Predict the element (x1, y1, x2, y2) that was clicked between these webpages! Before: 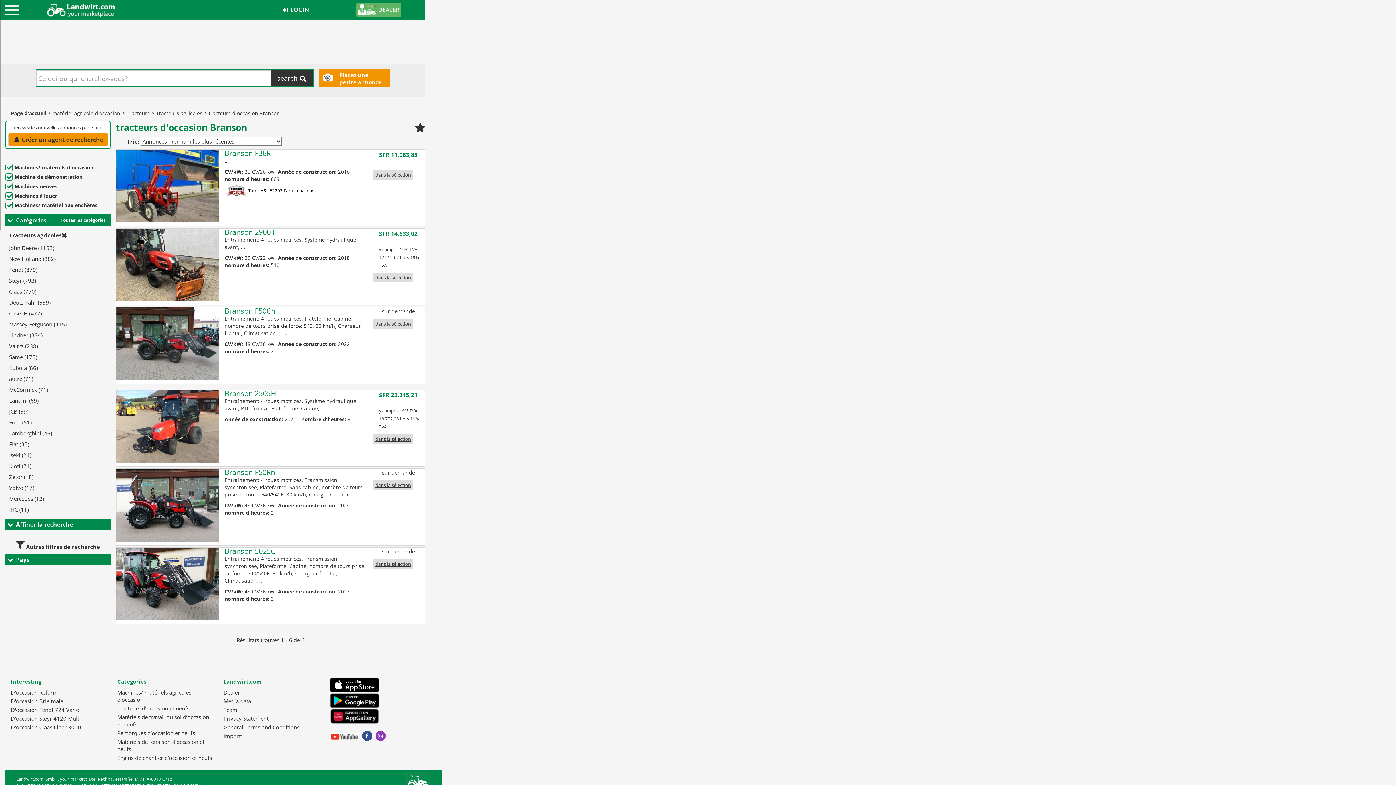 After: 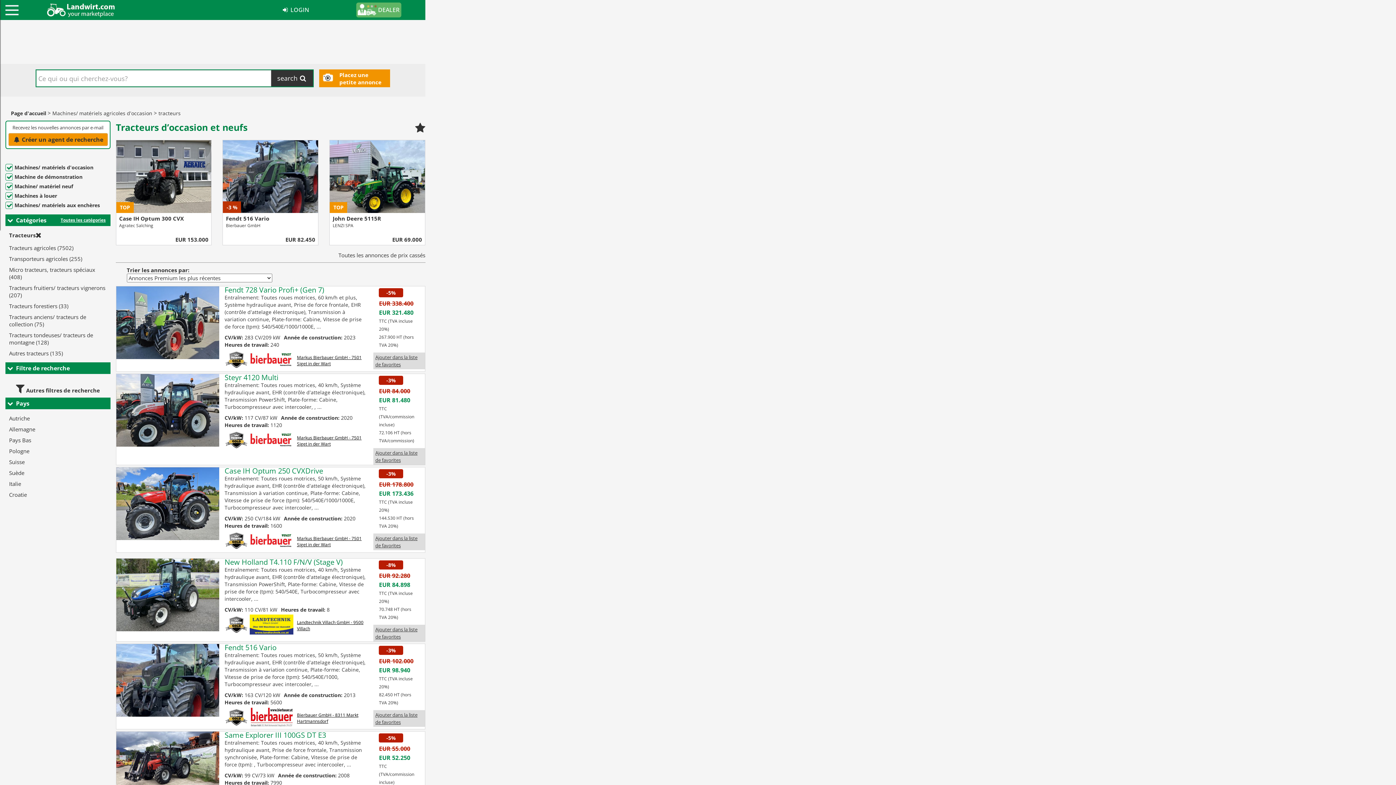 Action: bbox: (117, 705, 189, 712) label: Tracteurs d’occasion et neufs